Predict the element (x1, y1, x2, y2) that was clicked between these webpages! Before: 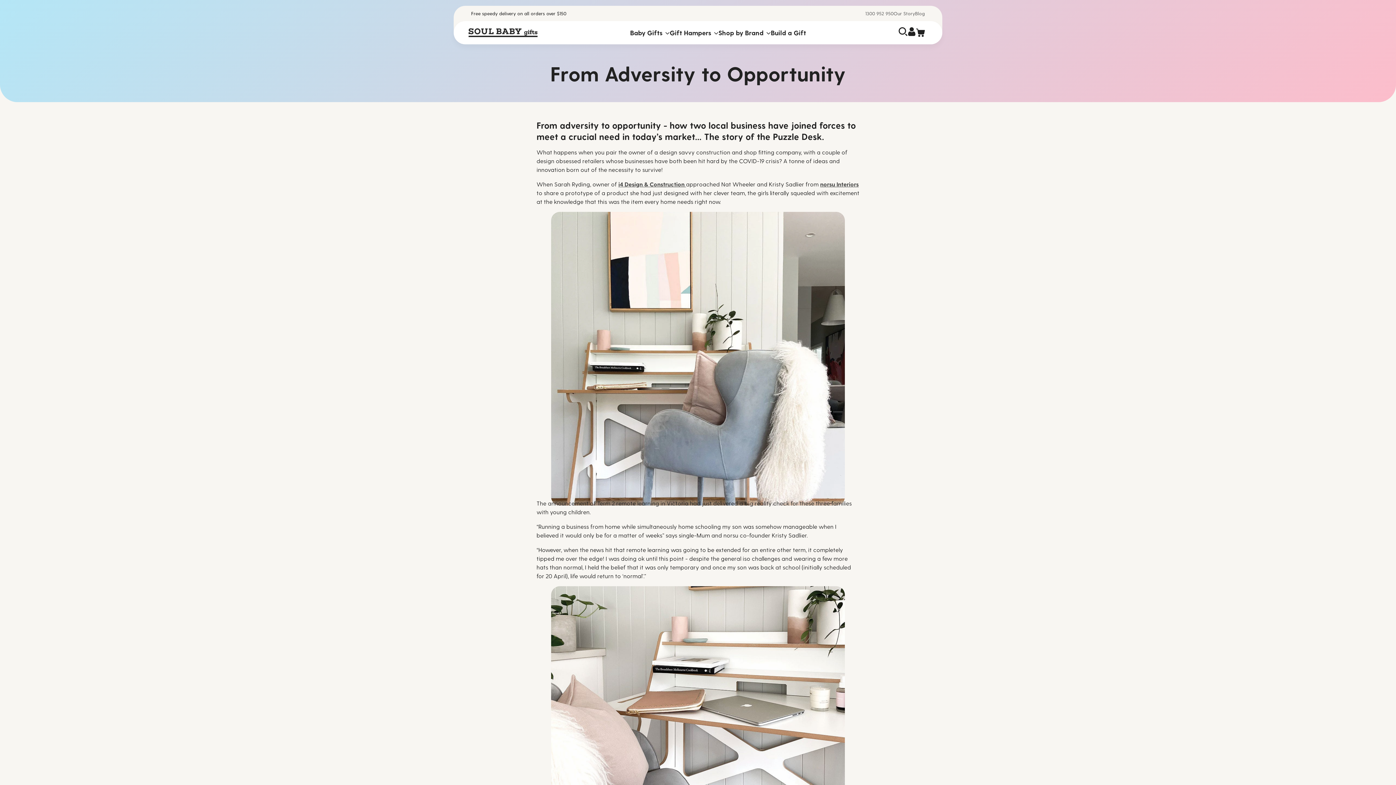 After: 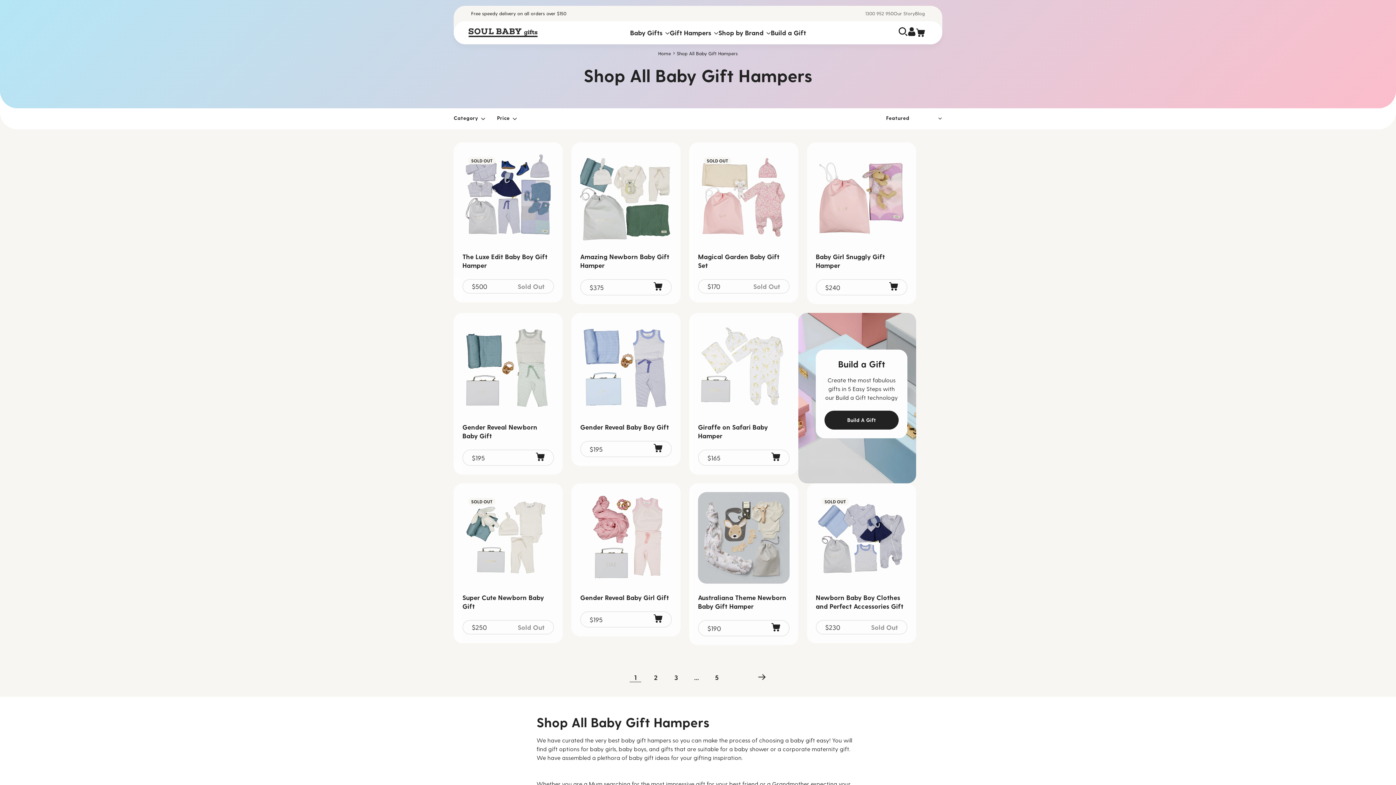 Action: label: Baby Gifts bbox: (630, 28, 662, 37)